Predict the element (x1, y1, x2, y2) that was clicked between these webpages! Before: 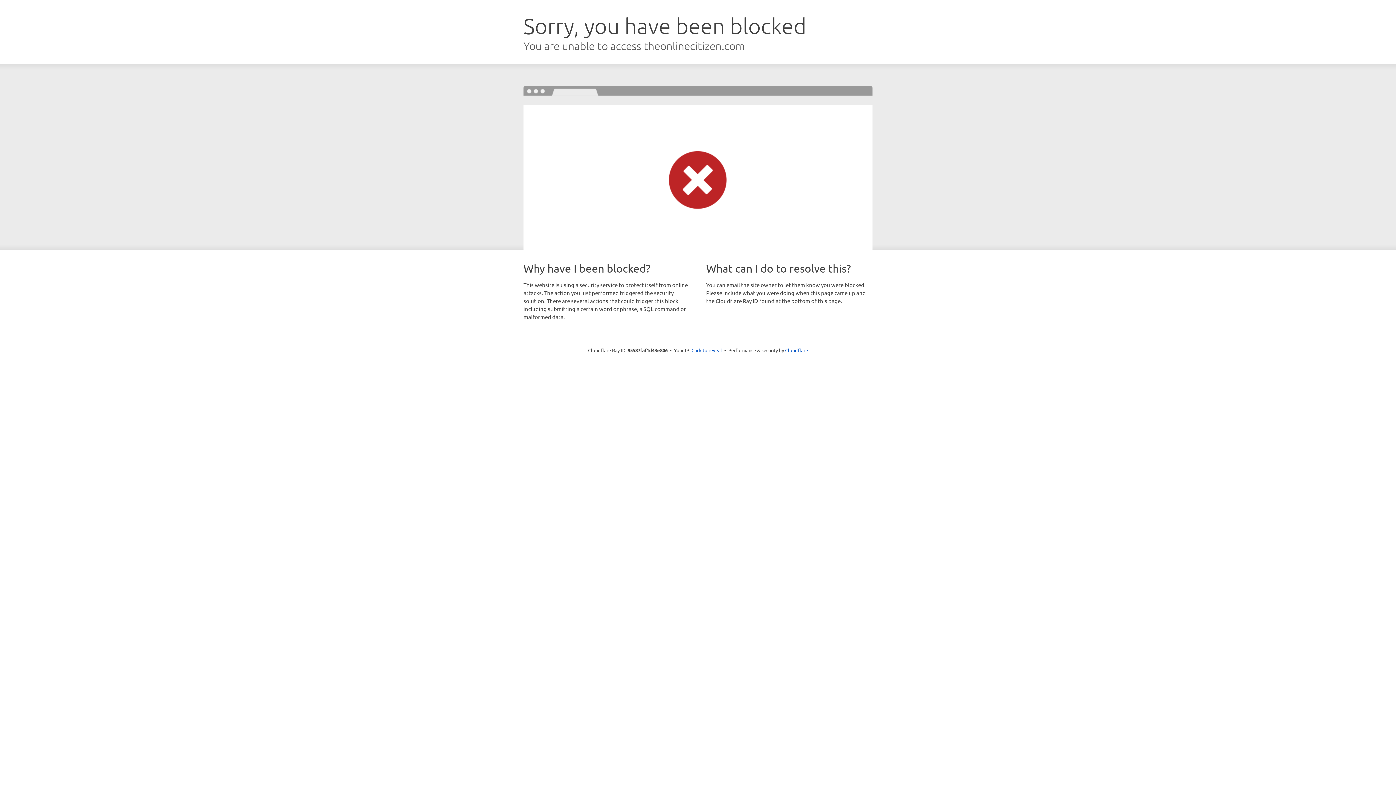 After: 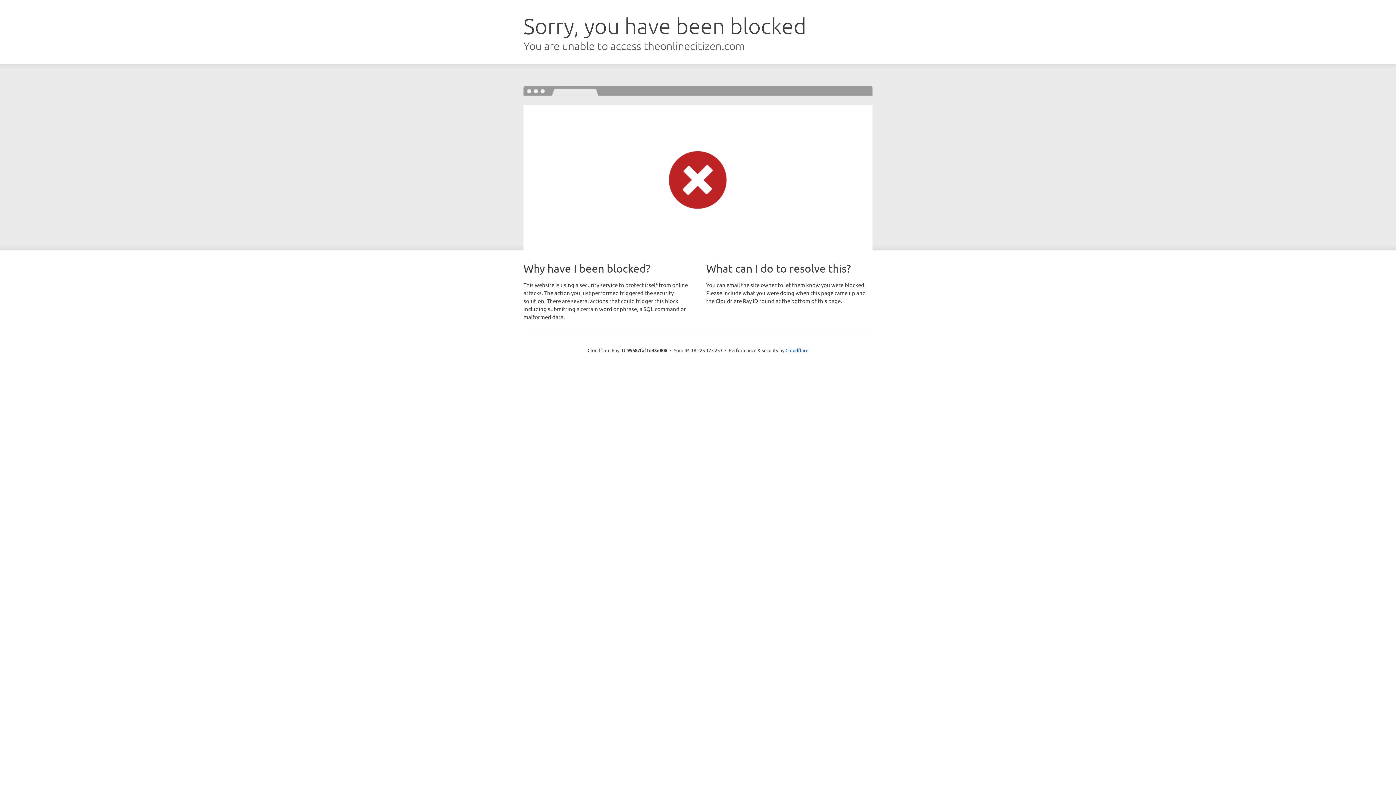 Action: bbox: (691, 346, 722, 353) label: Click to reveal